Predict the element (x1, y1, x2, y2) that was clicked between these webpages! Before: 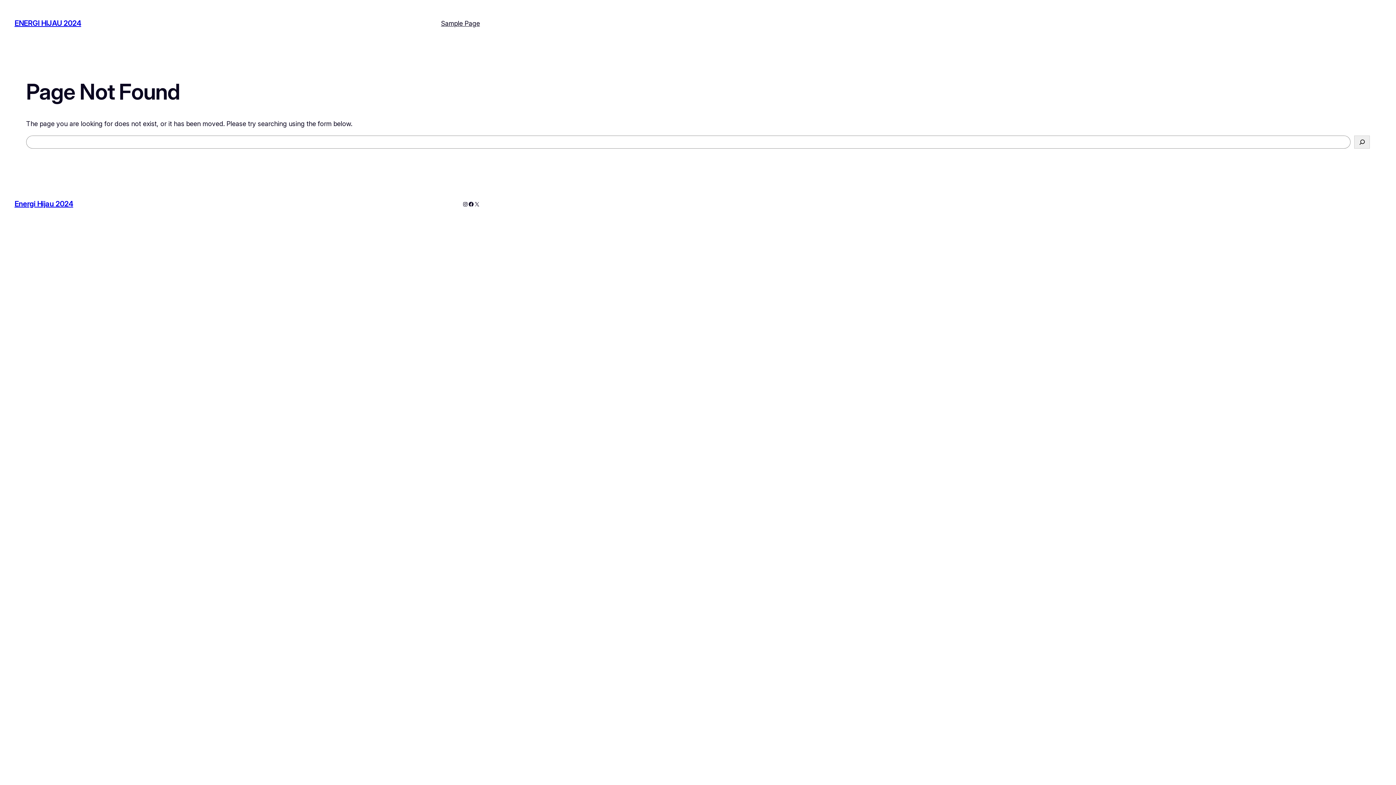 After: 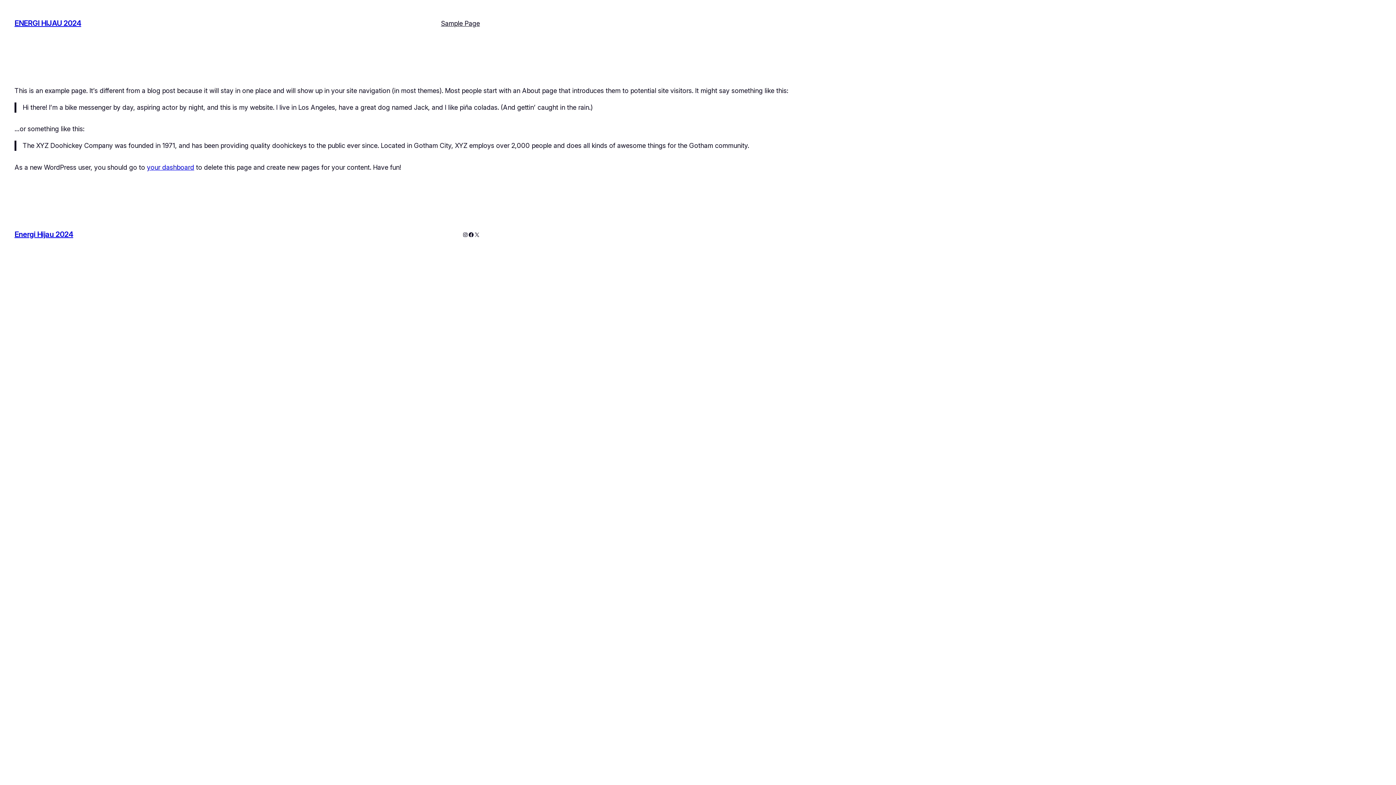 Action: bbox: (441, 18, 480, 28) label: Sample Page